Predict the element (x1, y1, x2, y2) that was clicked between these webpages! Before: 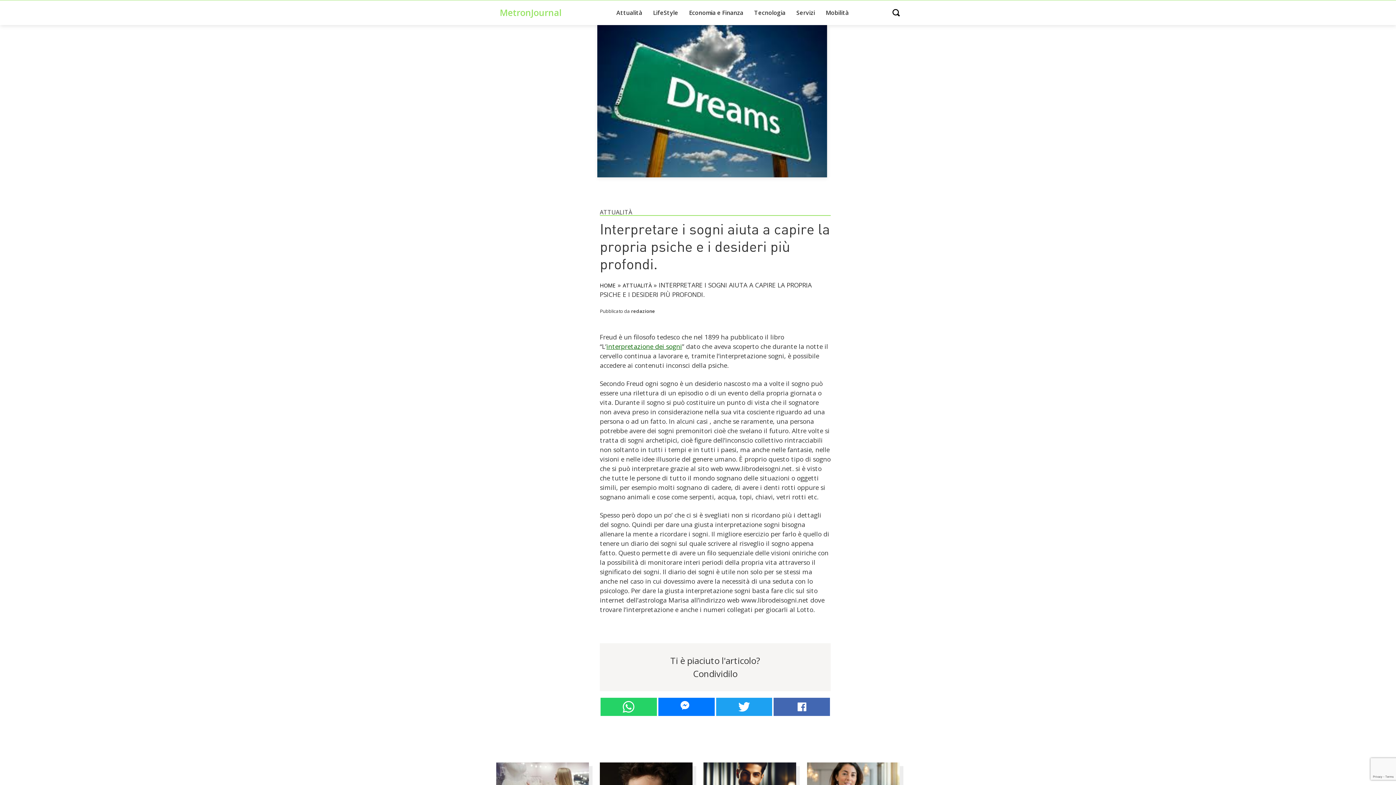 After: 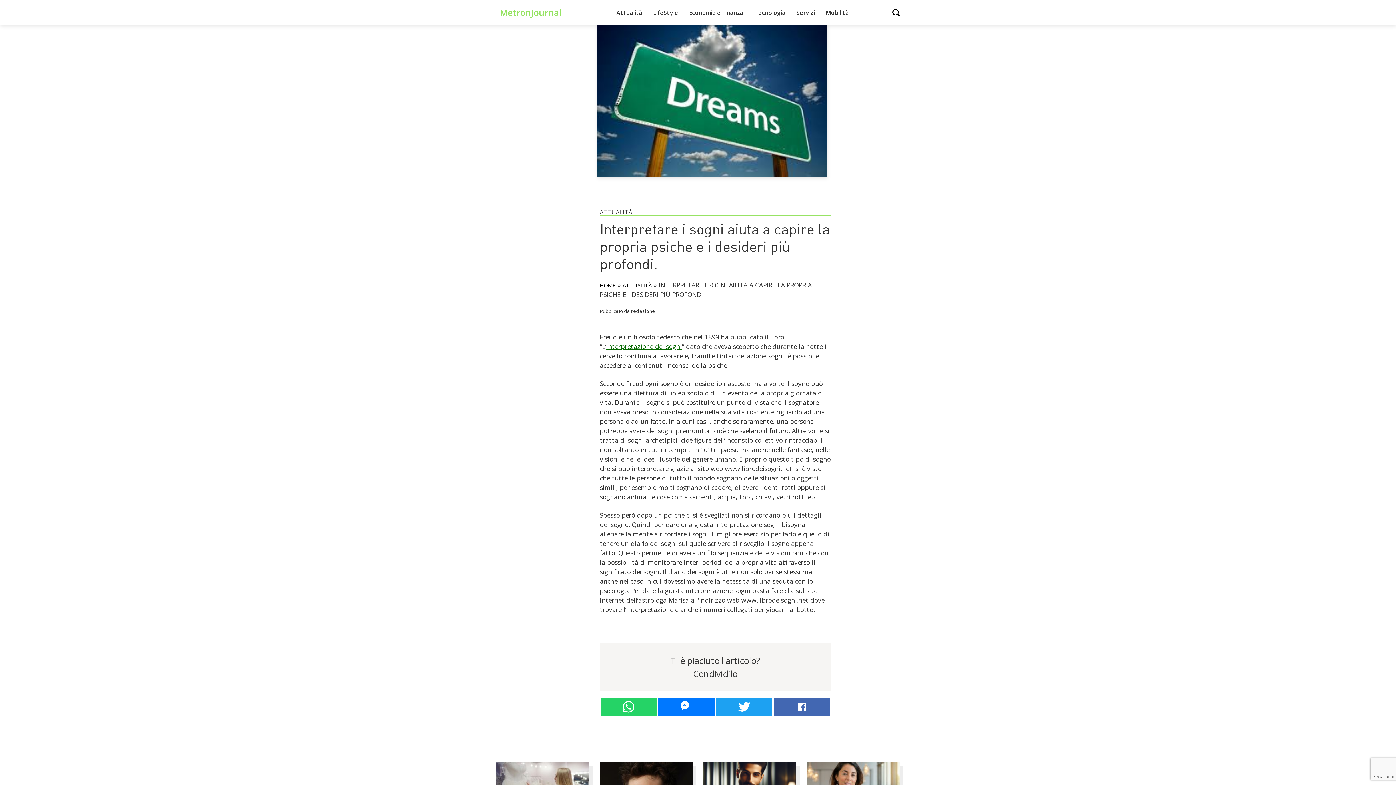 Action: label: Condividi su Facebook Messenger bbox: (658, 698, 714, 716)